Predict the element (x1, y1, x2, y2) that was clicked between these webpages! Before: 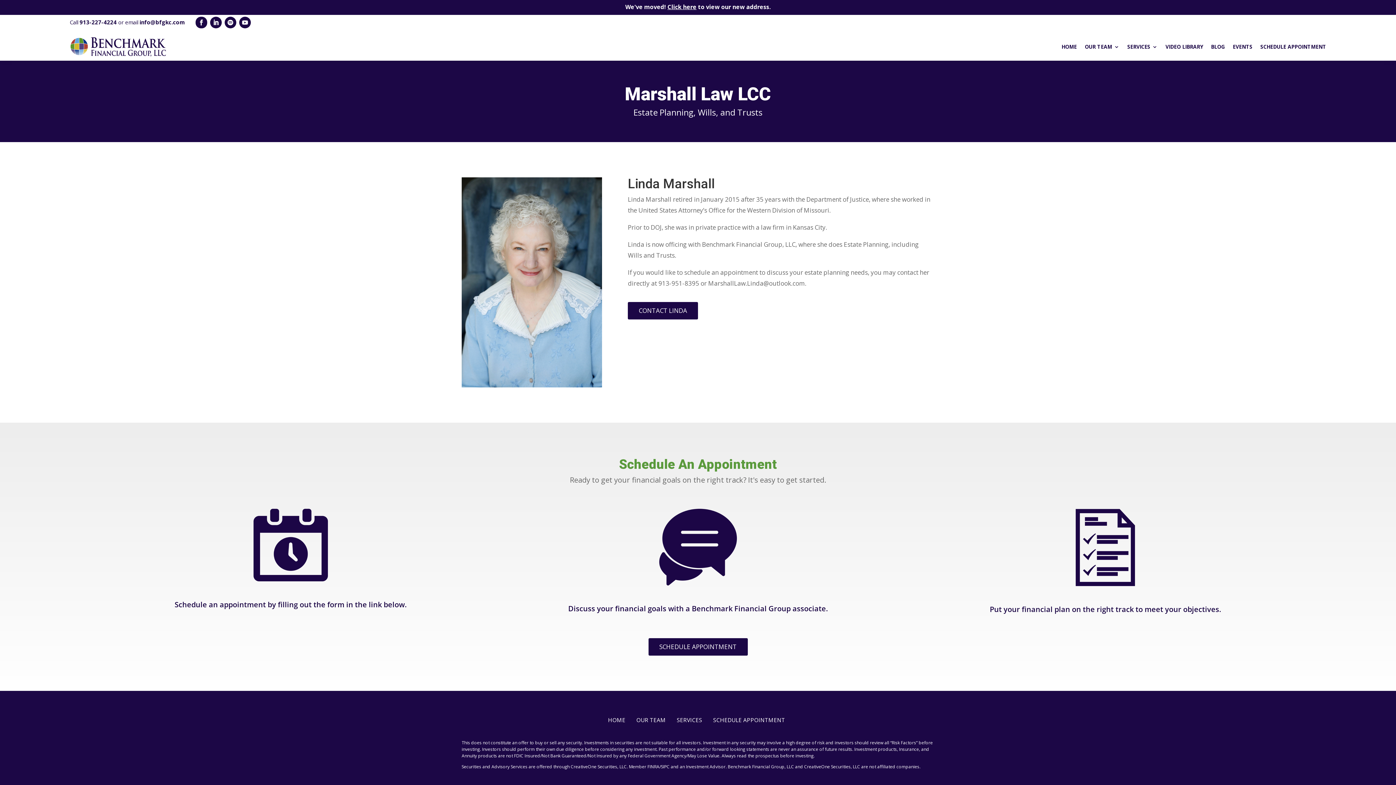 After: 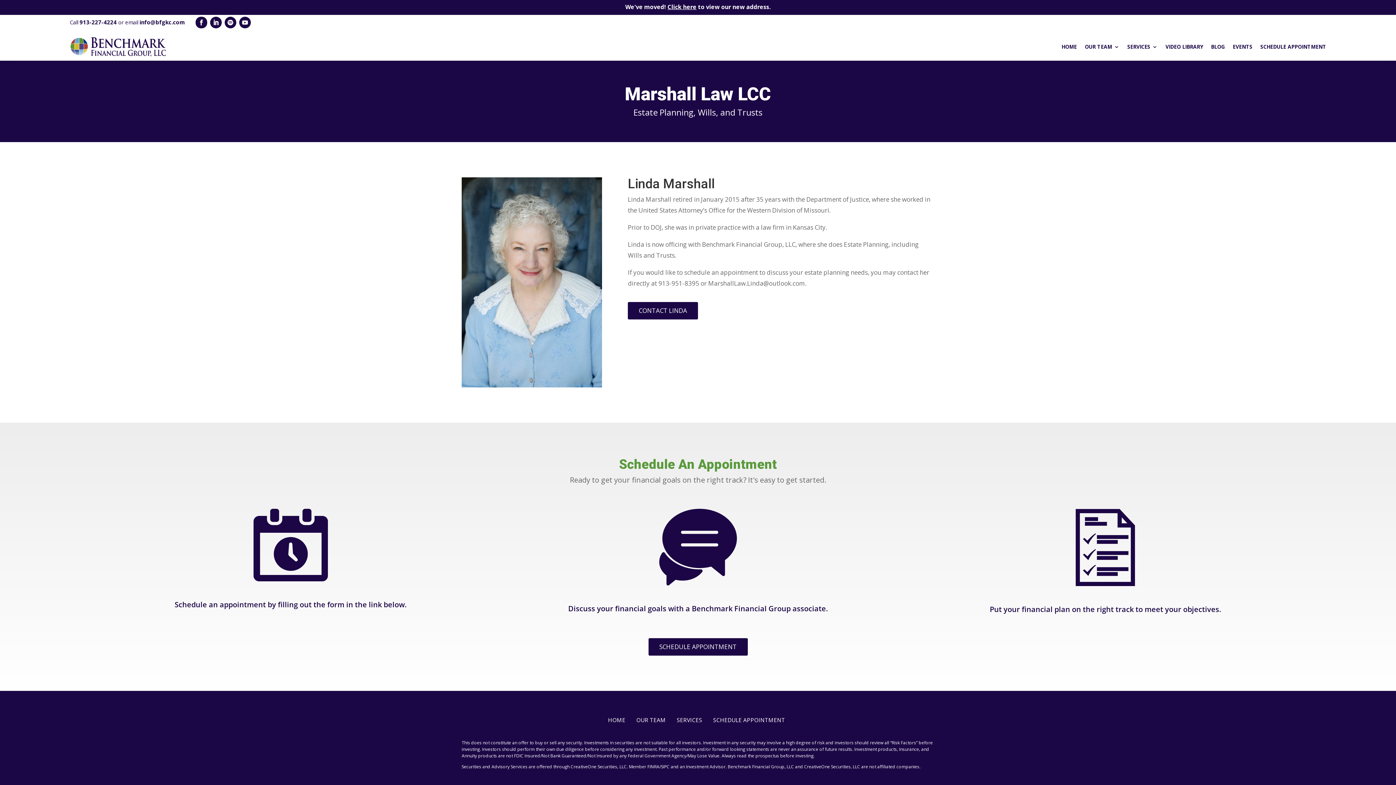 Action: bbox: (239, 16, 250, 28)